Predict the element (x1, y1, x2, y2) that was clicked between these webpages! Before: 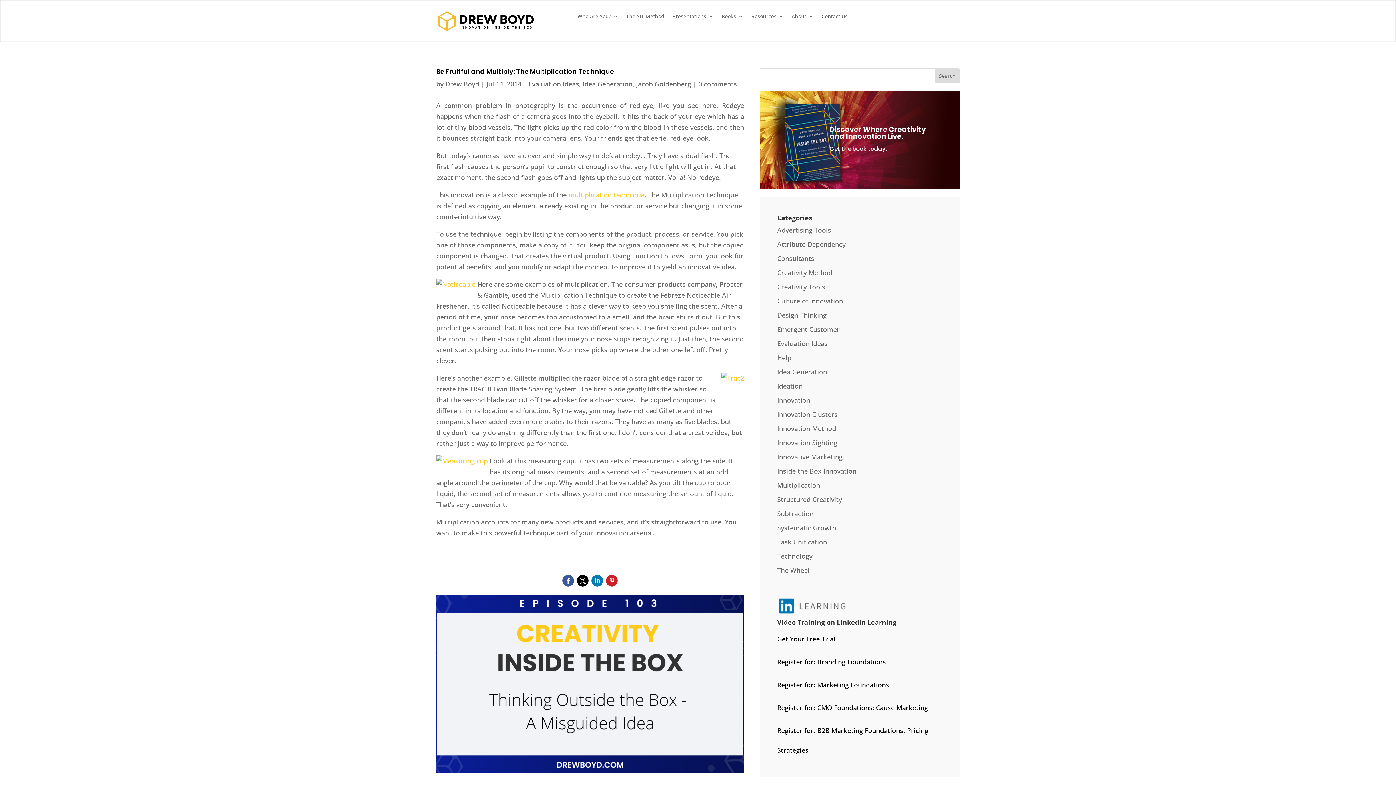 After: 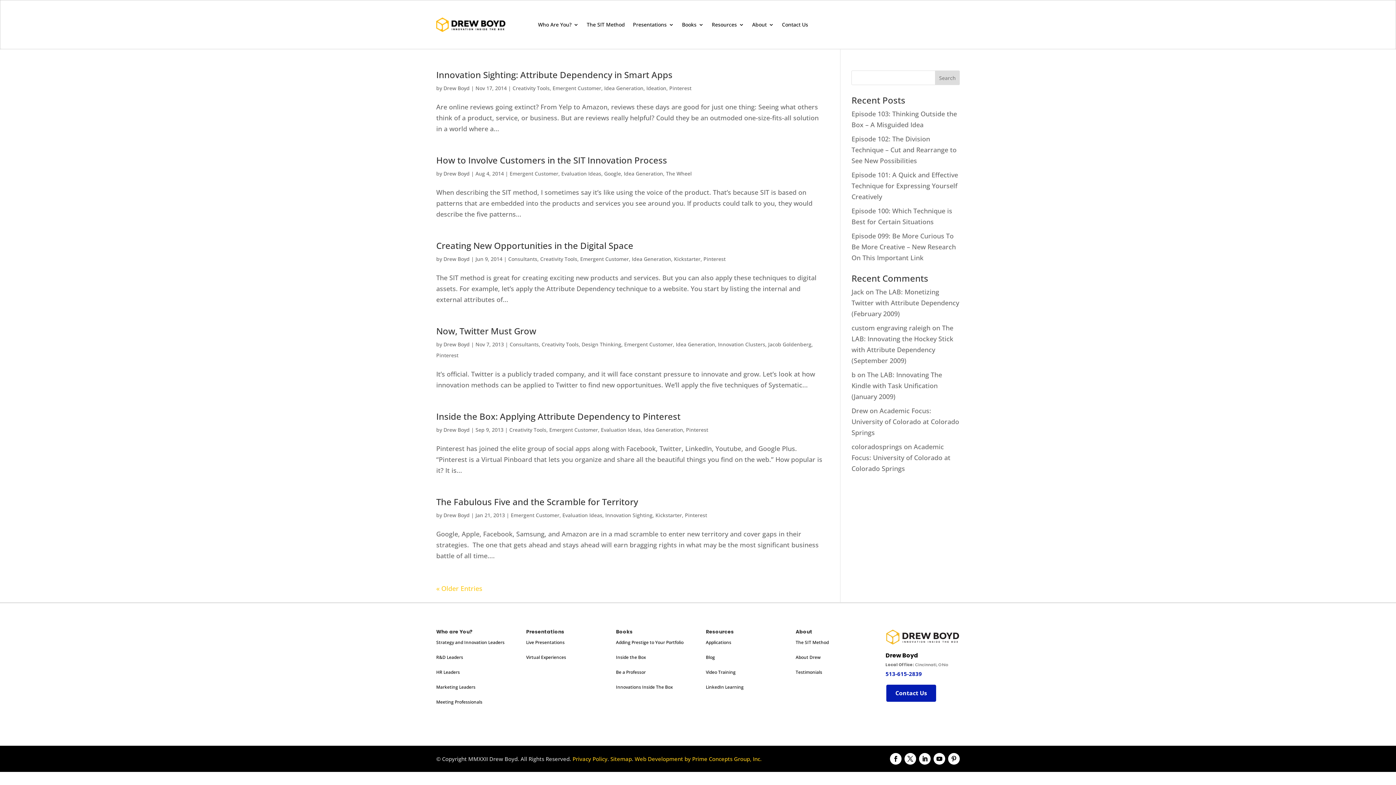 Action: bbox: (777, 325, 839, 333) label: Emergent Customer